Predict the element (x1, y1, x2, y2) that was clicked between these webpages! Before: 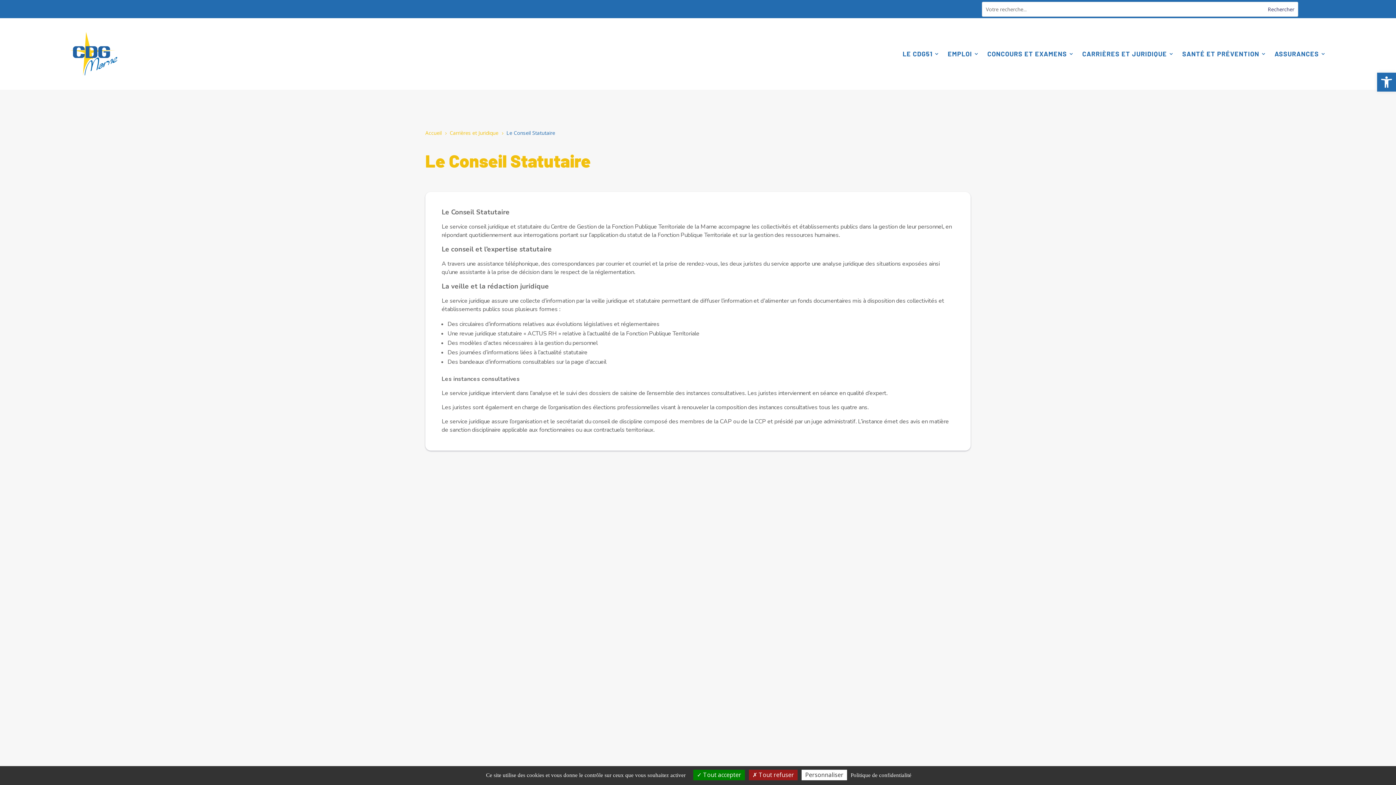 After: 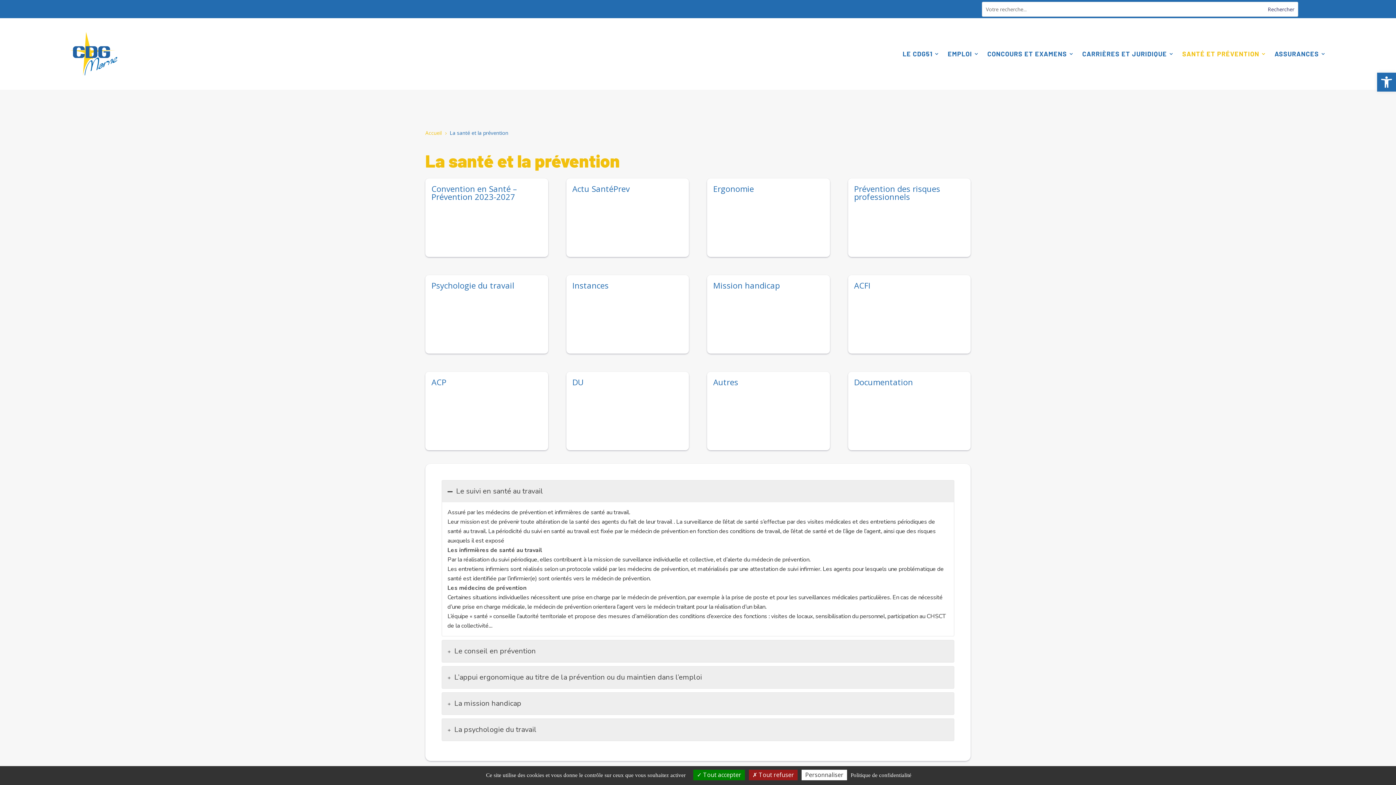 Action: label: SANTÉ ET PRÉVENTION bbox: (1182, 32, 1266, 75)